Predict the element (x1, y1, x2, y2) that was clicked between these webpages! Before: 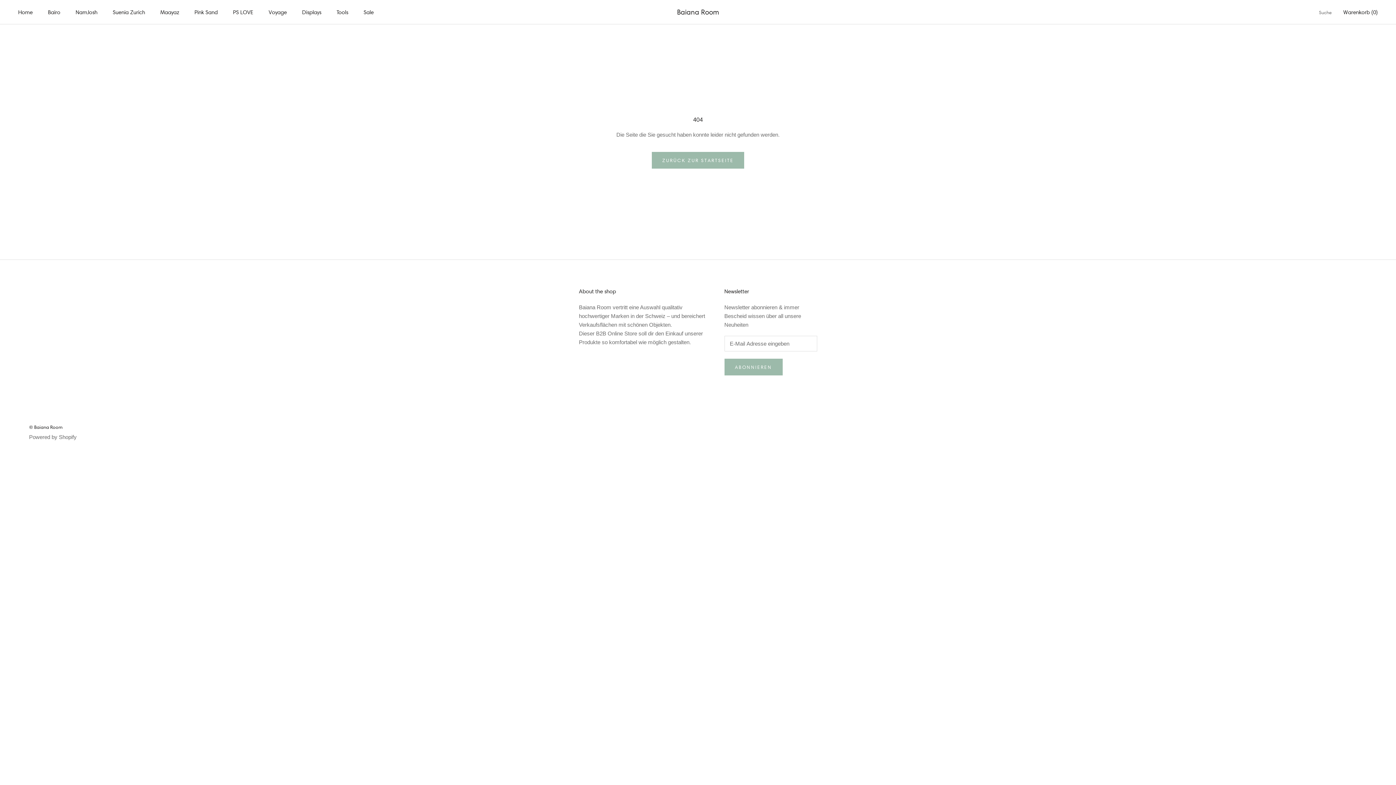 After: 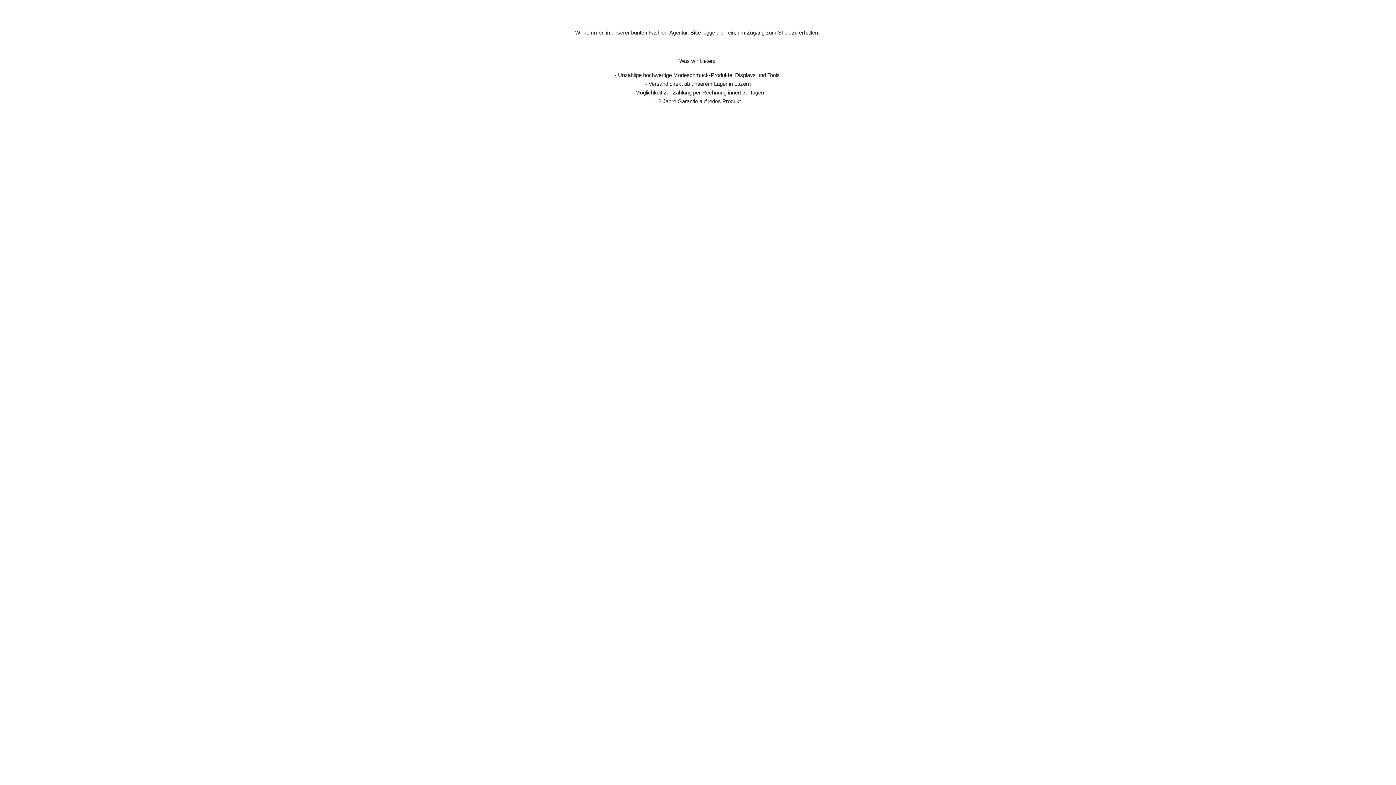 Action: label: Sale
Sale bbox: (363, 8, 373, 15)